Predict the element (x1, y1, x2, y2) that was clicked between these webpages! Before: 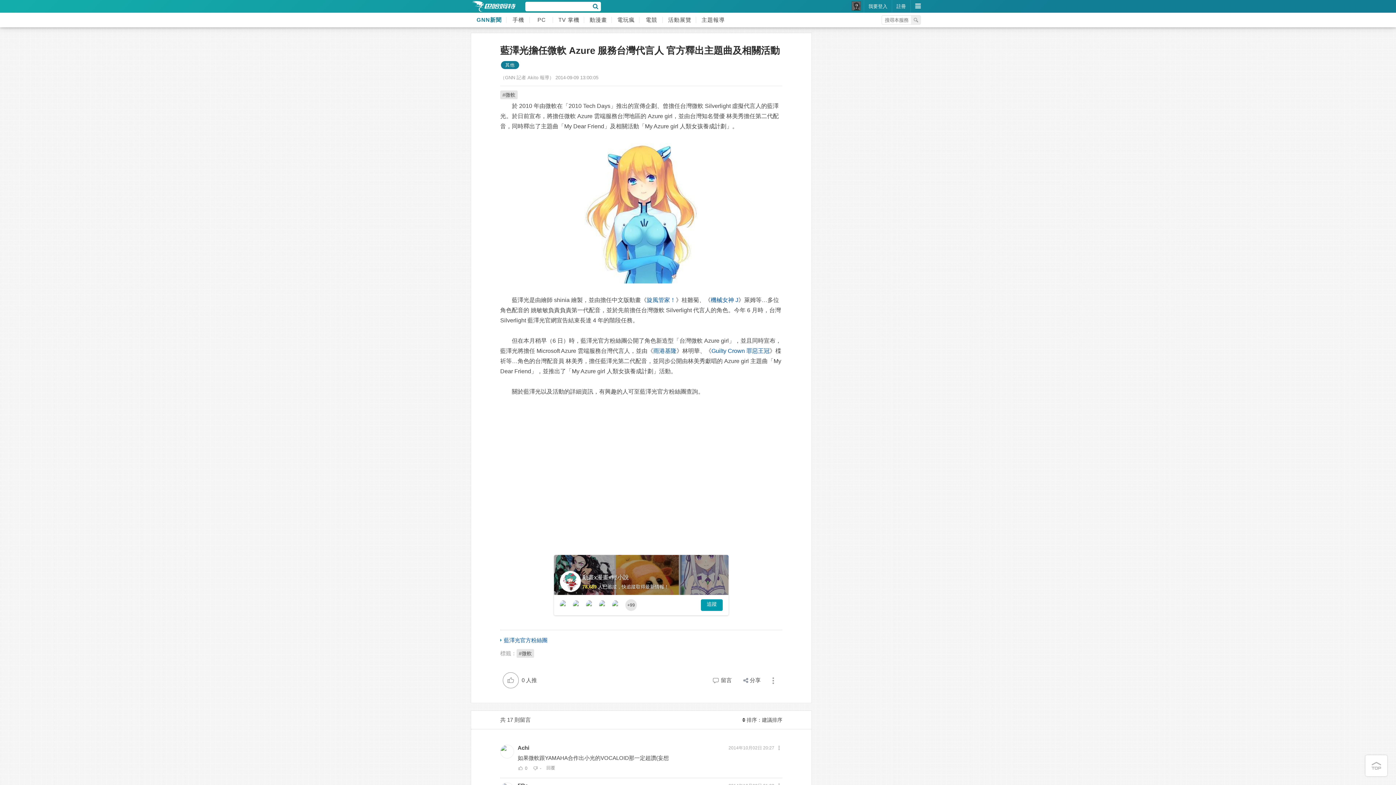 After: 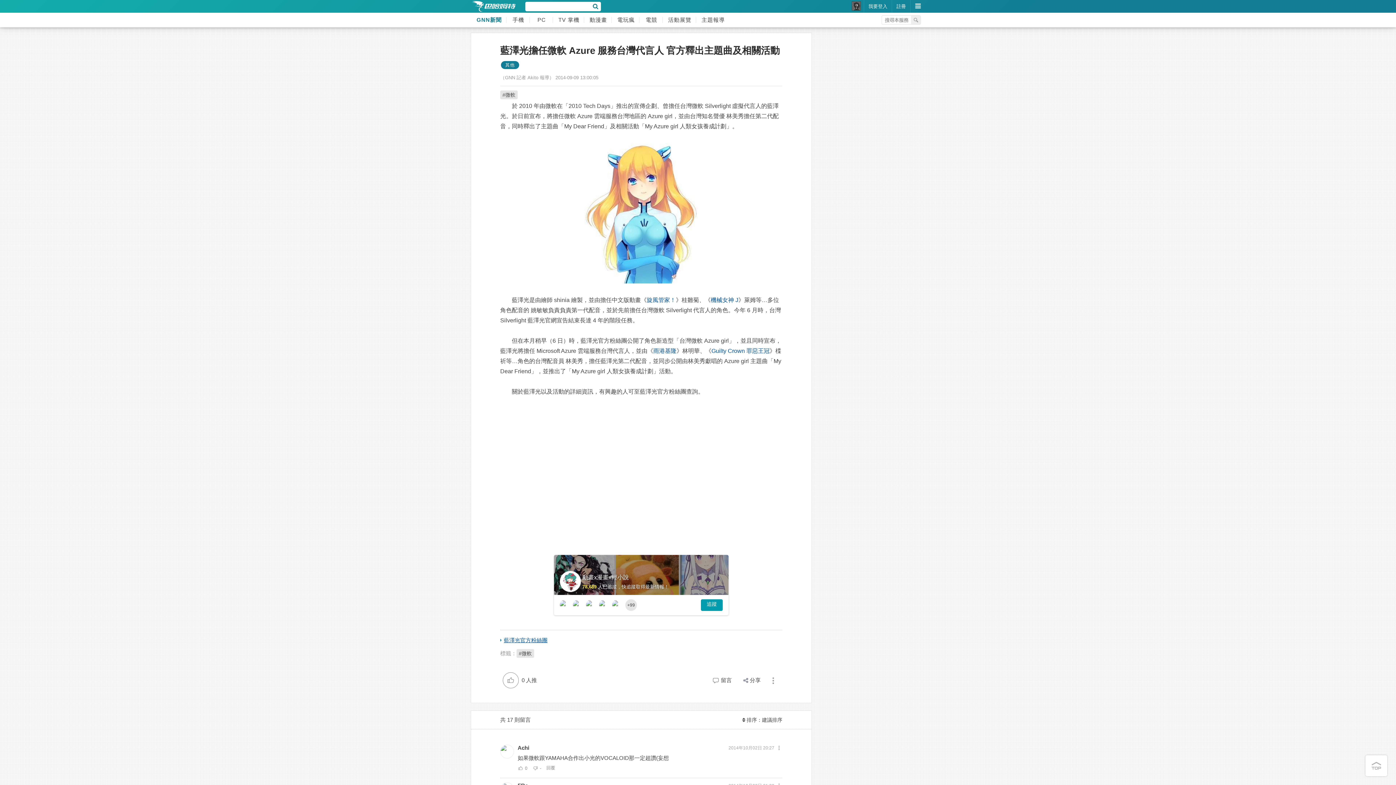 Action: bbox: (500, 636, 547, 644) label: 藍澤光官方粉絲團